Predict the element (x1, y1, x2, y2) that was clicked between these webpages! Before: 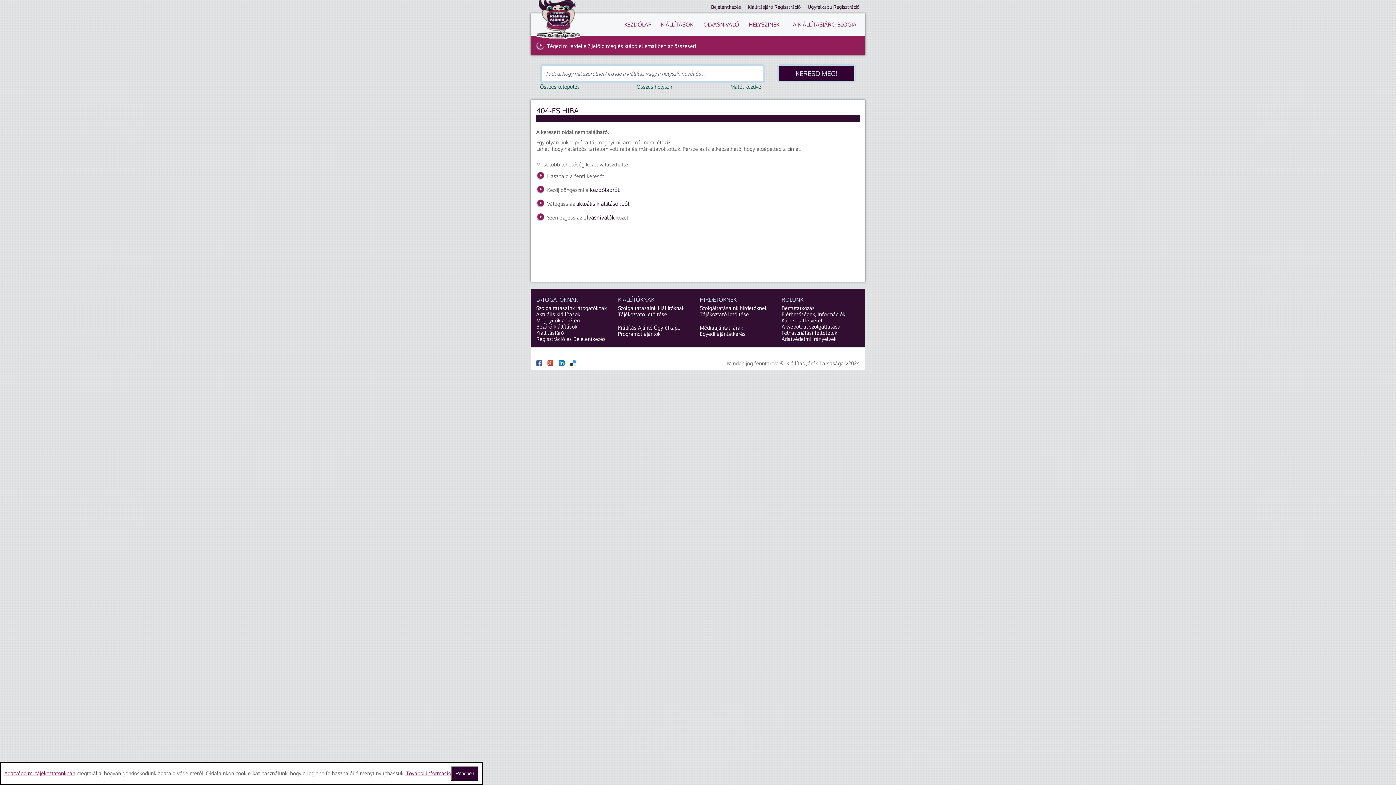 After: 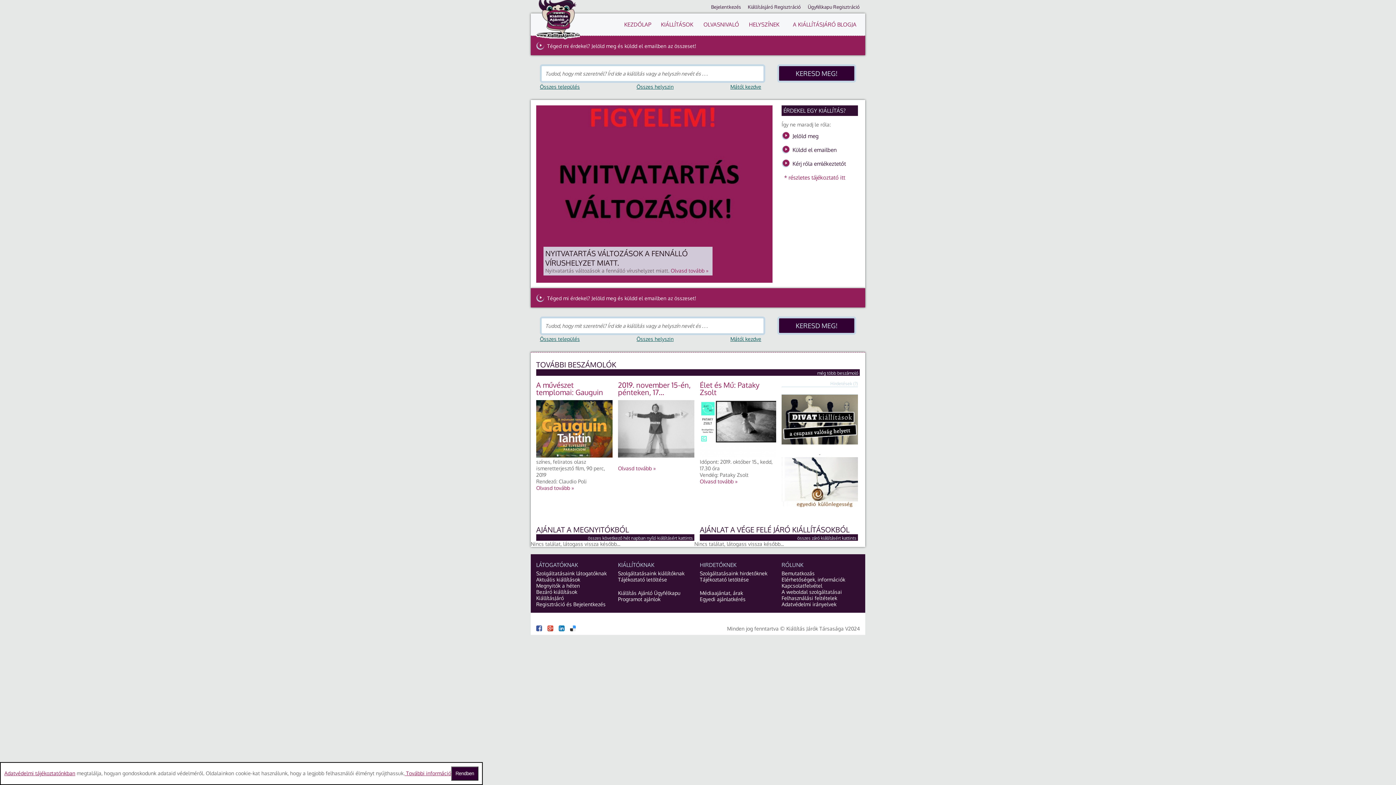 Action: label: kezdőlapról bbox: (590, 186, 619, 193)